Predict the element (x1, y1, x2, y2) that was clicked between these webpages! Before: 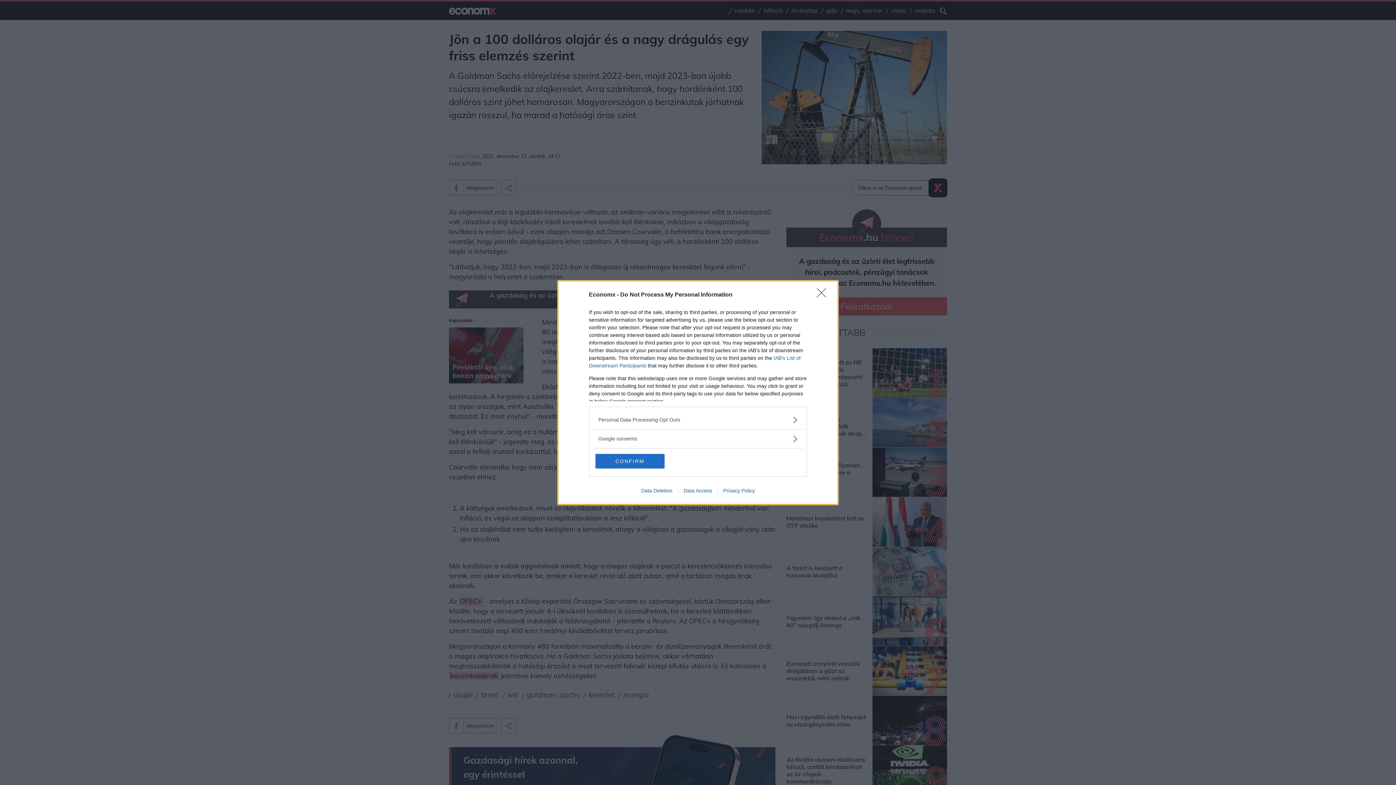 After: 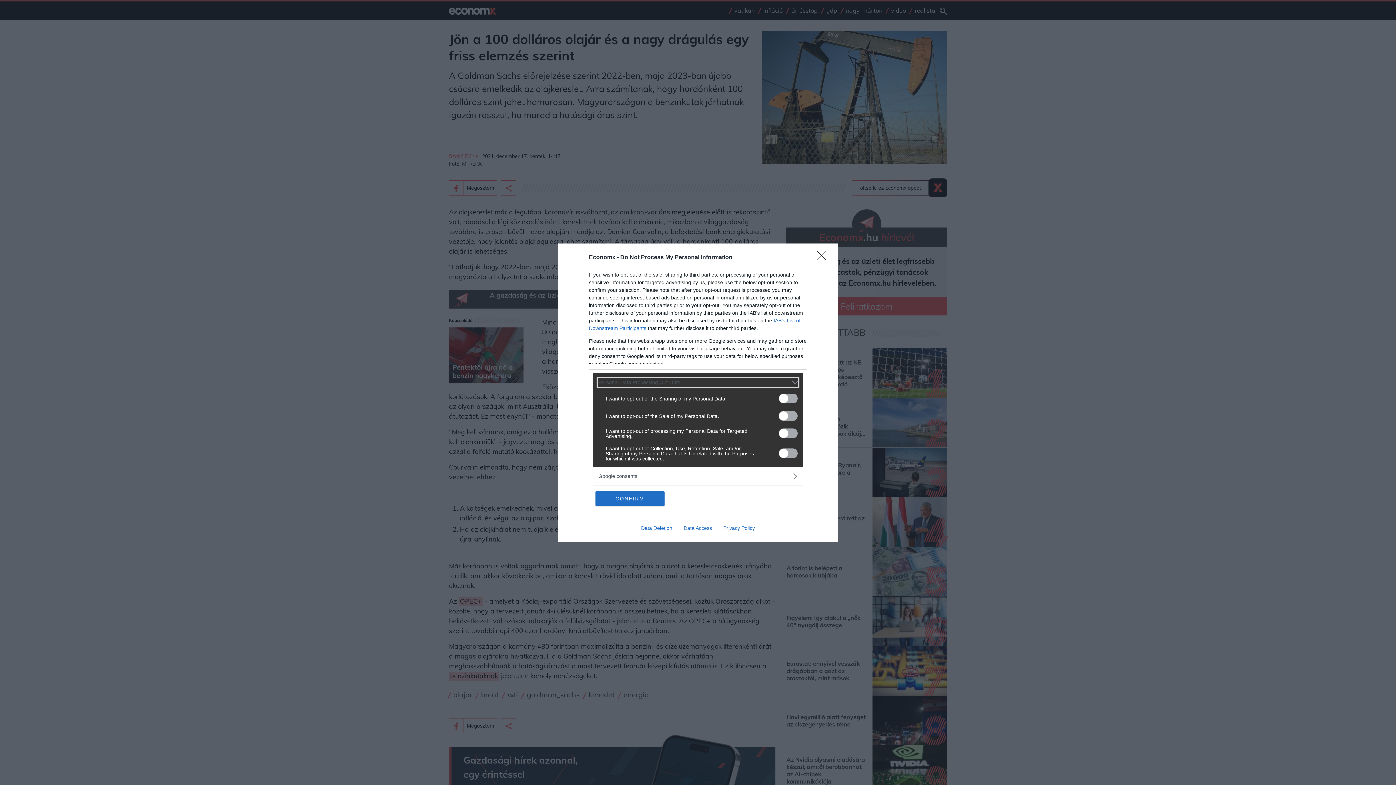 Action: bbox: (598, 416, 797, 423) label: Opt-Outs